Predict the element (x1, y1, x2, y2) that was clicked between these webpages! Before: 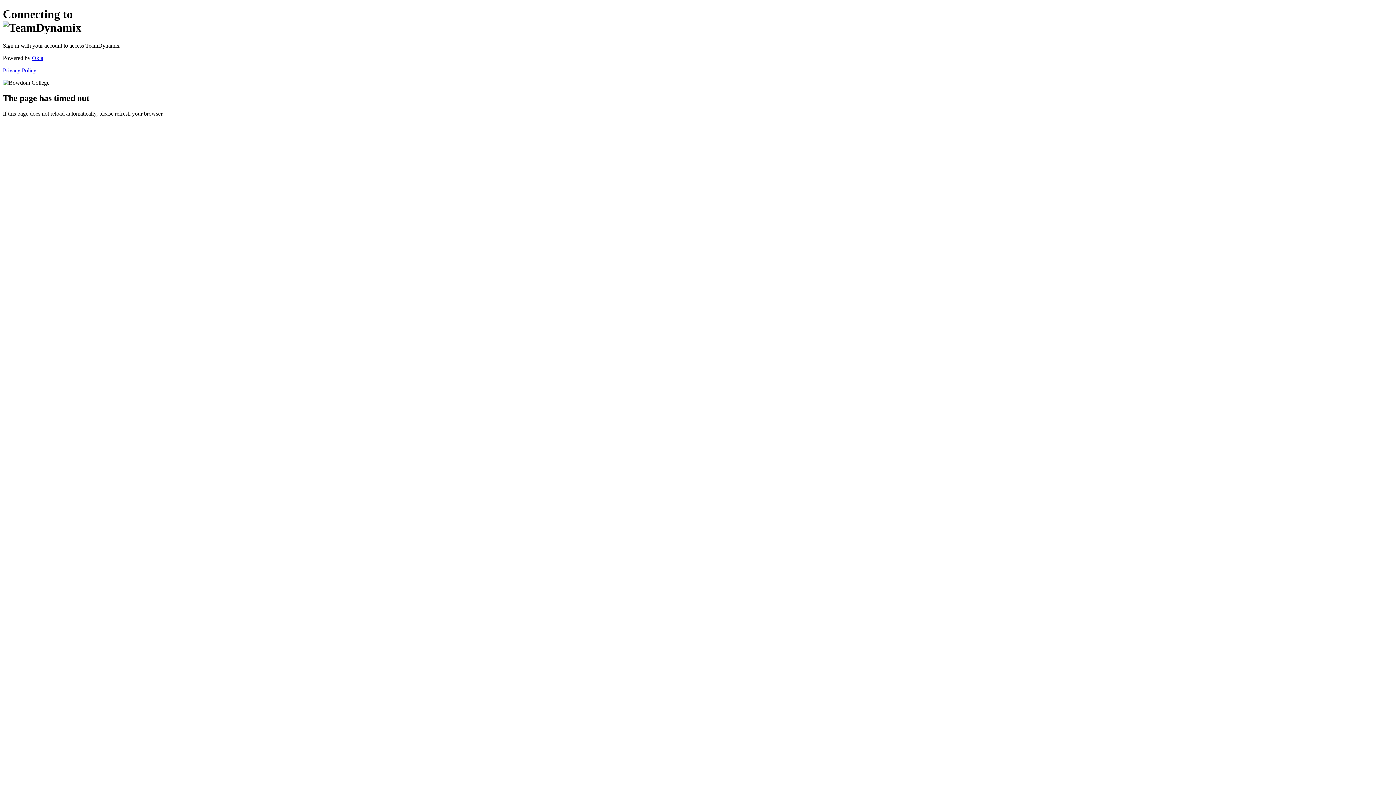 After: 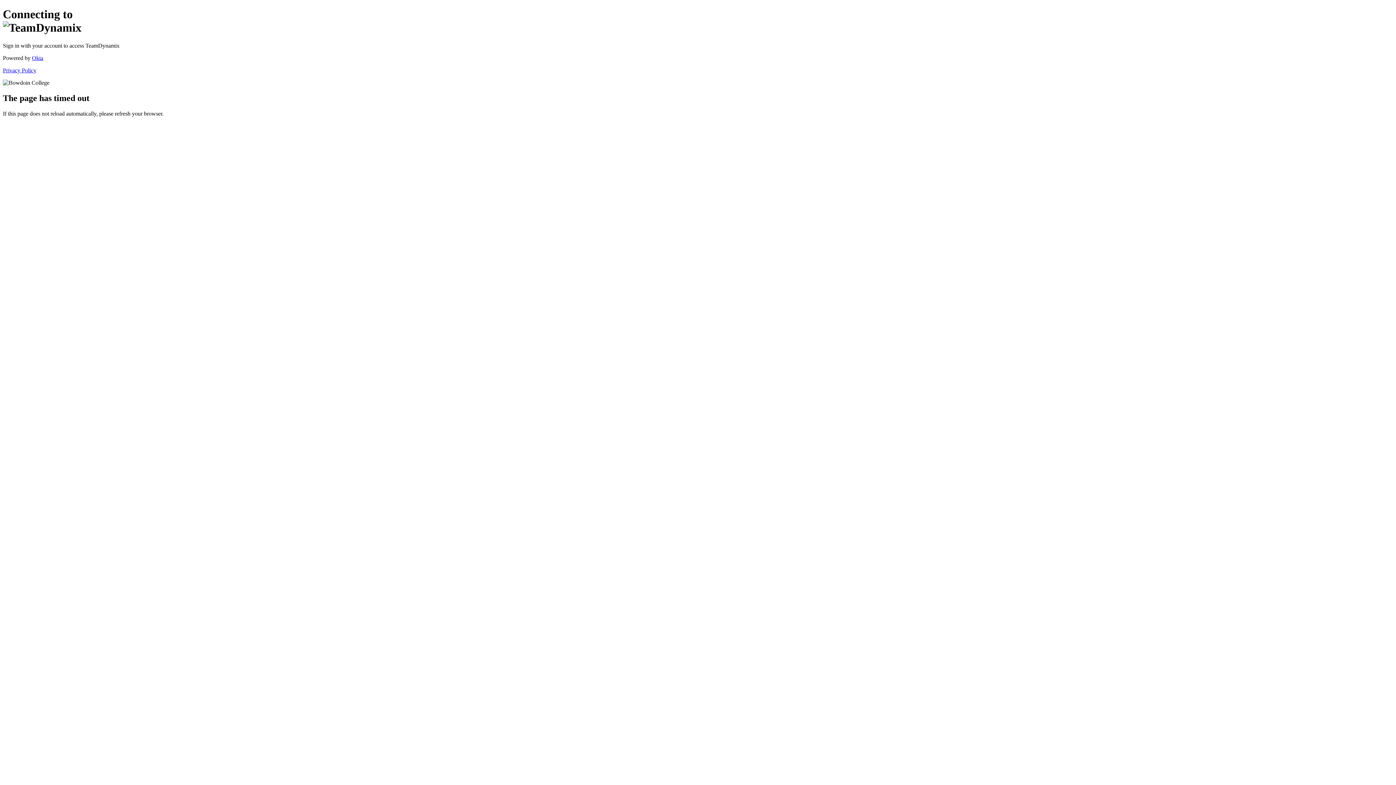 Action: bbox: (2, 67, 36, 73) label: Privacy Policy